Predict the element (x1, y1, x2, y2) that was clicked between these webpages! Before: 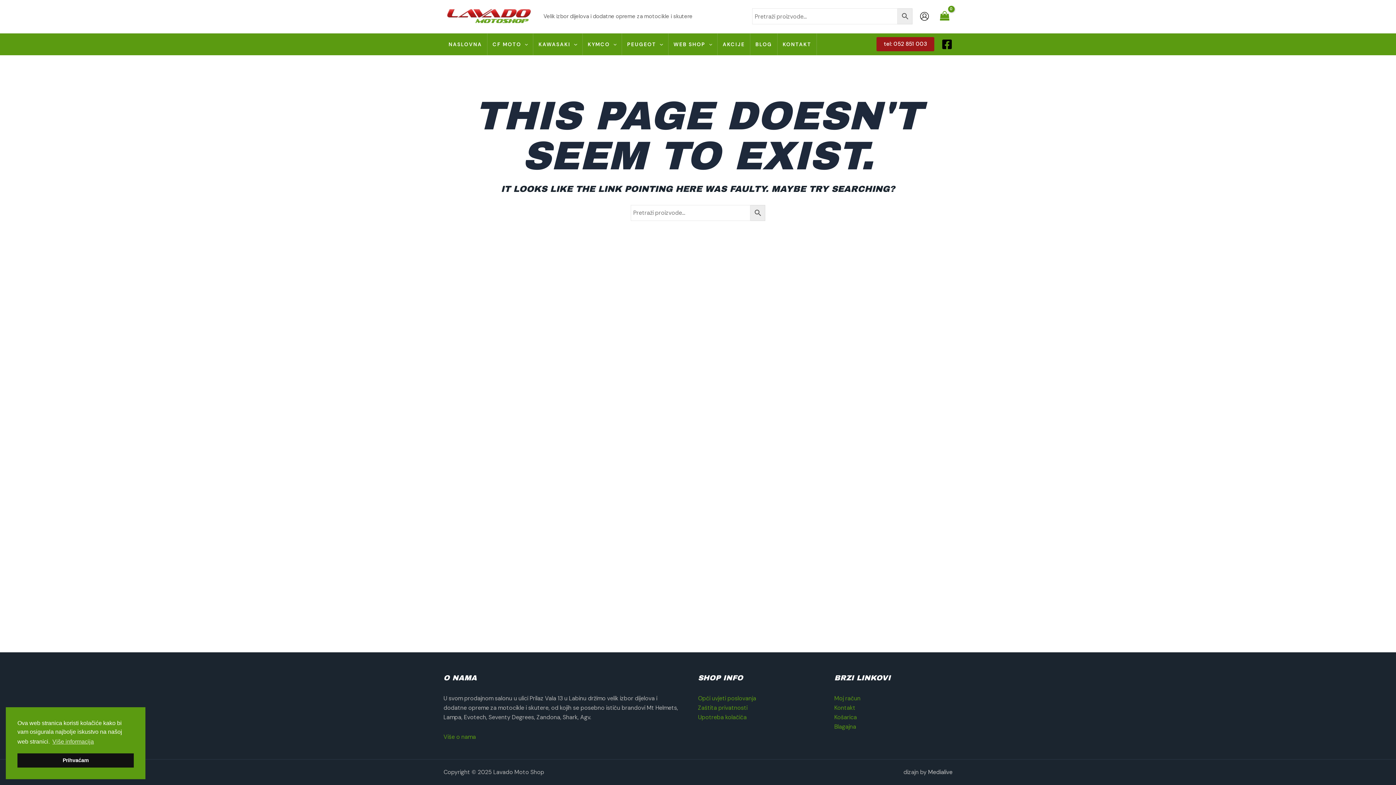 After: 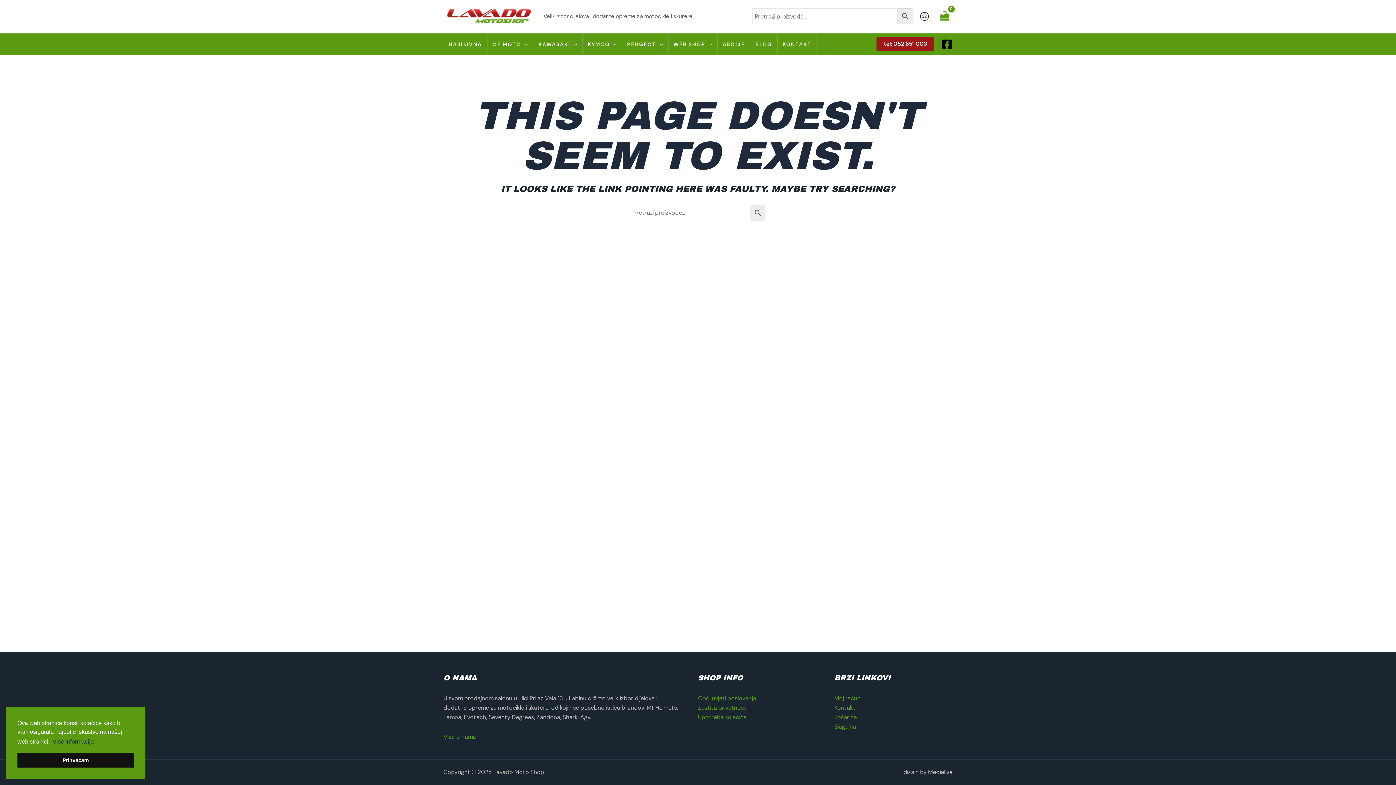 Action: label: cookies - Više informacija  bbox: (51, 736, 95, 747)